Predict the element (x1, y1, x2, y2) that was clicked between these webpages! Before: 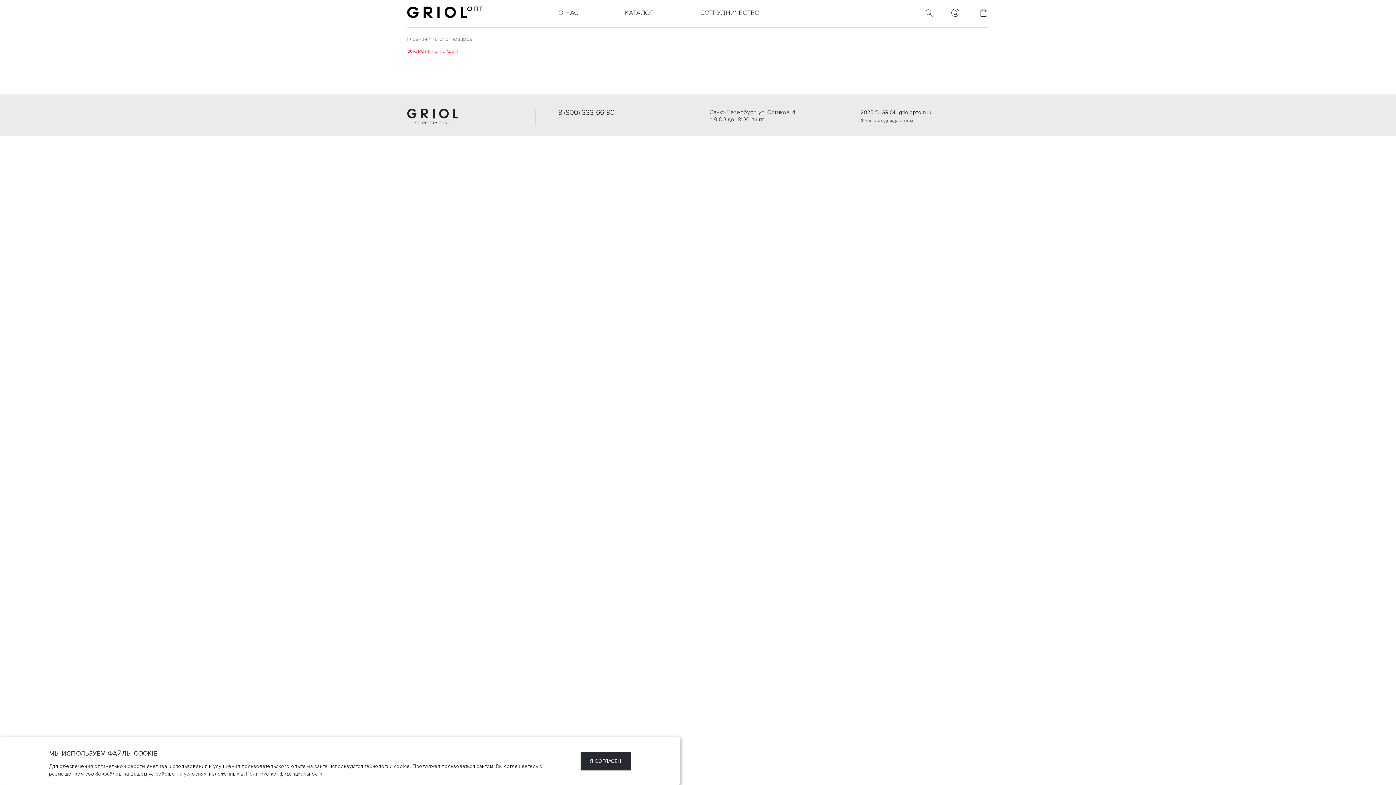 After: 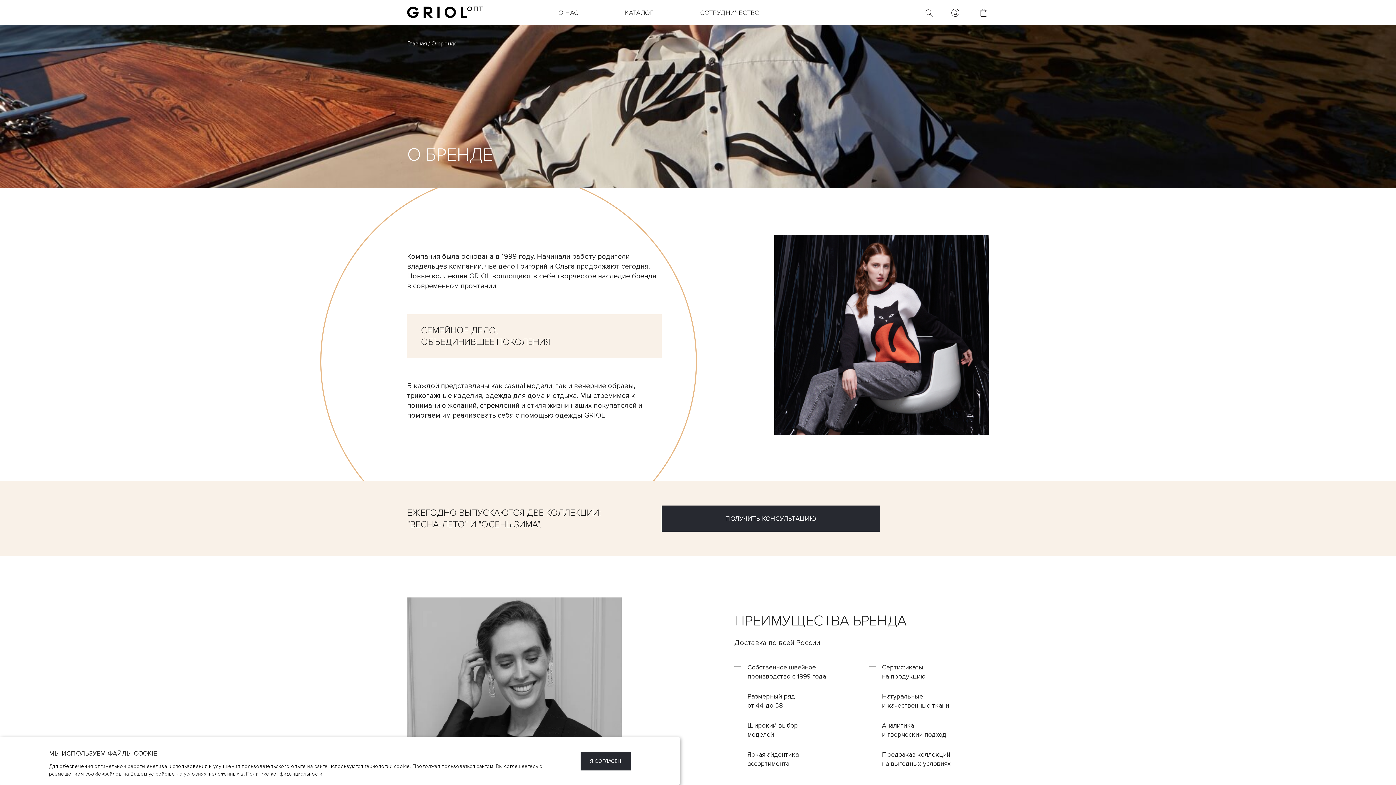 Action: label: О НАС bbox: (558, 8, 578, 16)